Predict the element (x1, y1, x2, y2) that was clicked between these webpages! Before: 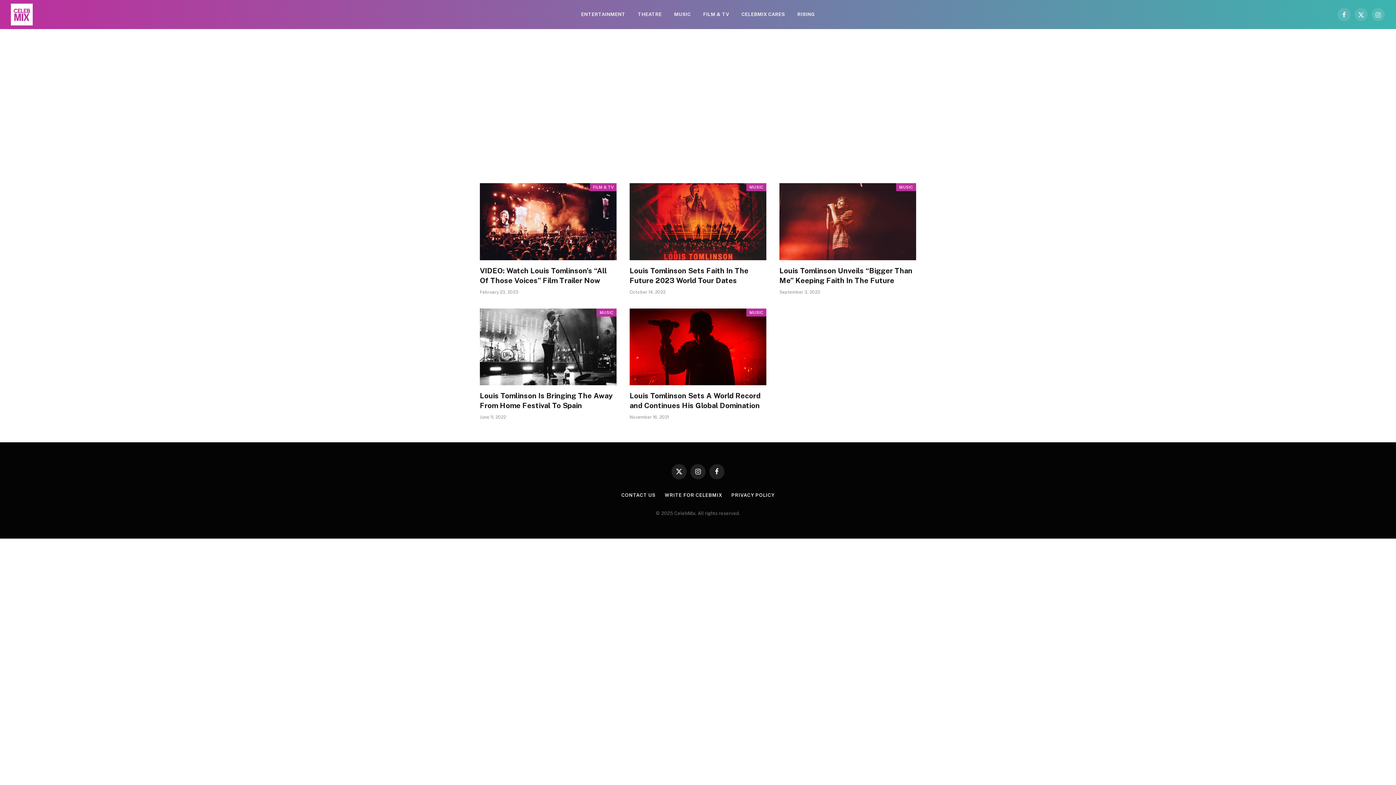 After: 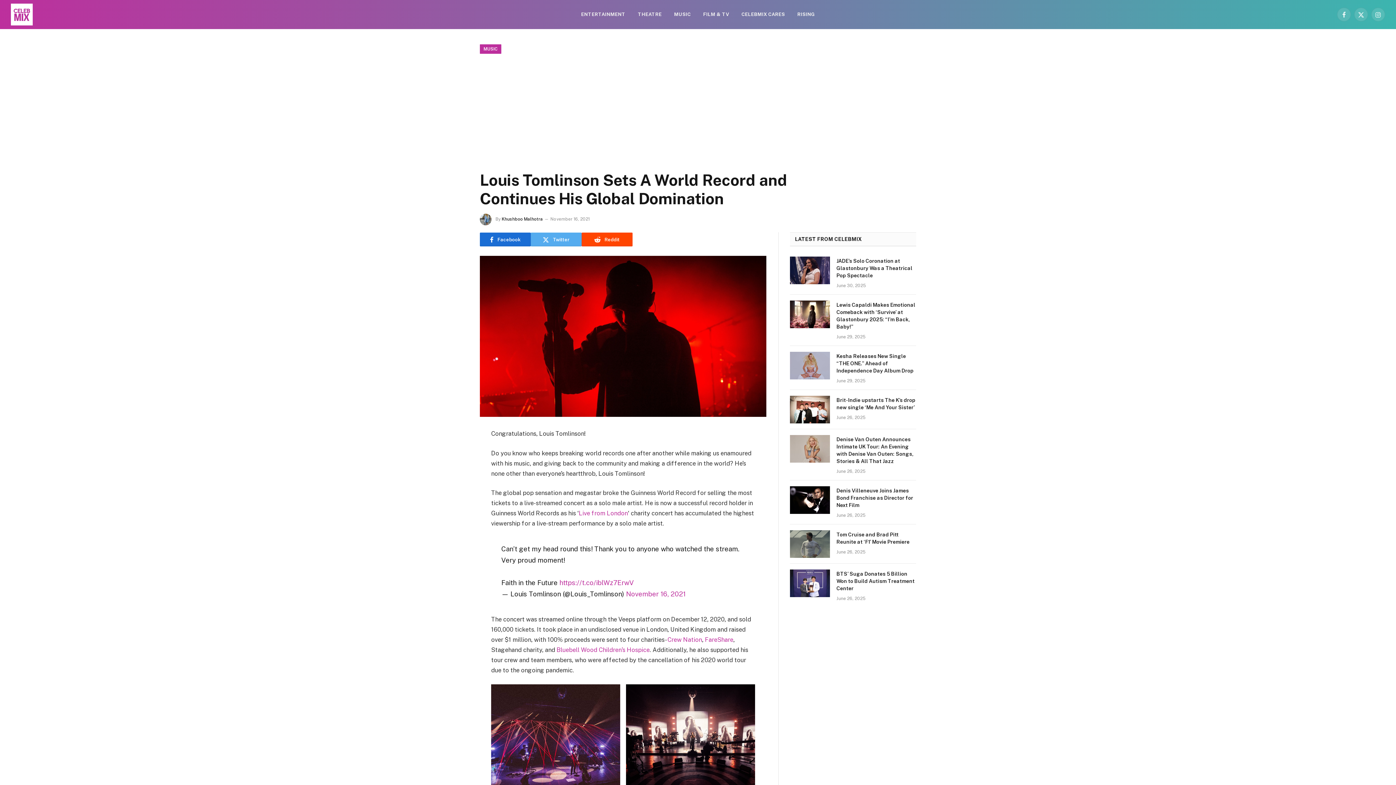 Action: bbox: (629, 391, 766, 410) label: Louis Tomlinson Sets A World Record and Continues His Global Domination